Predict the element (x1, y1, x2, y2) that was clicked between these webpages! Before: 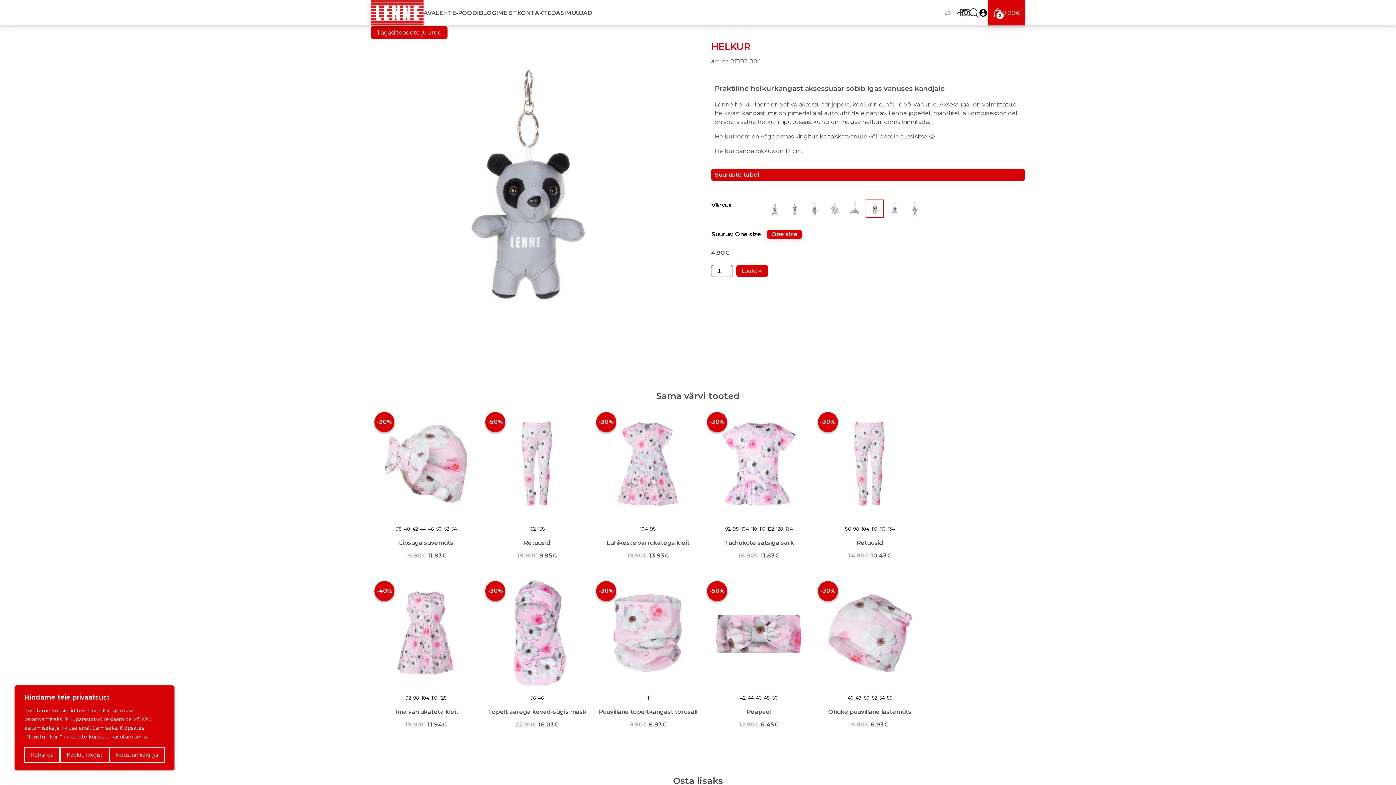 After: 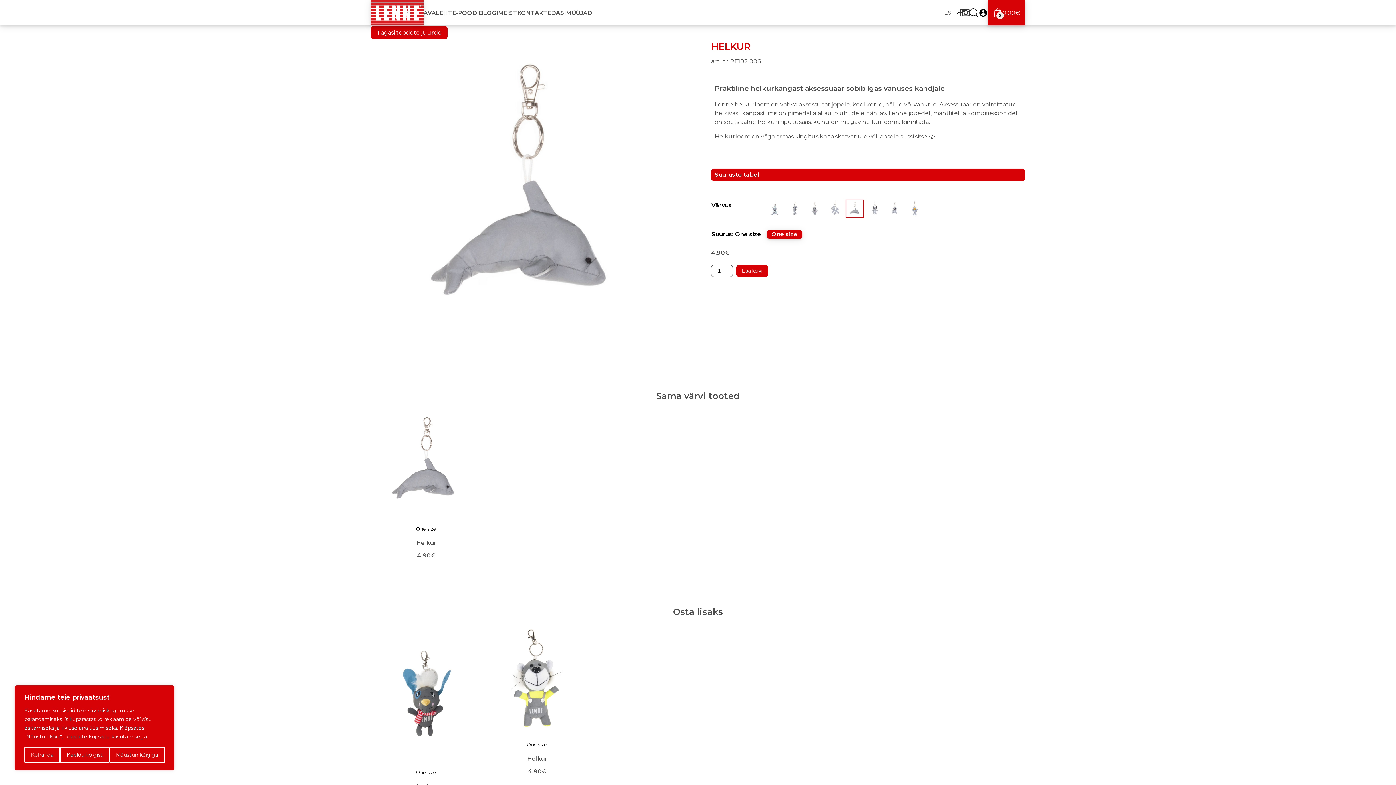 Action: bbox: (845, 199, 864, 218)